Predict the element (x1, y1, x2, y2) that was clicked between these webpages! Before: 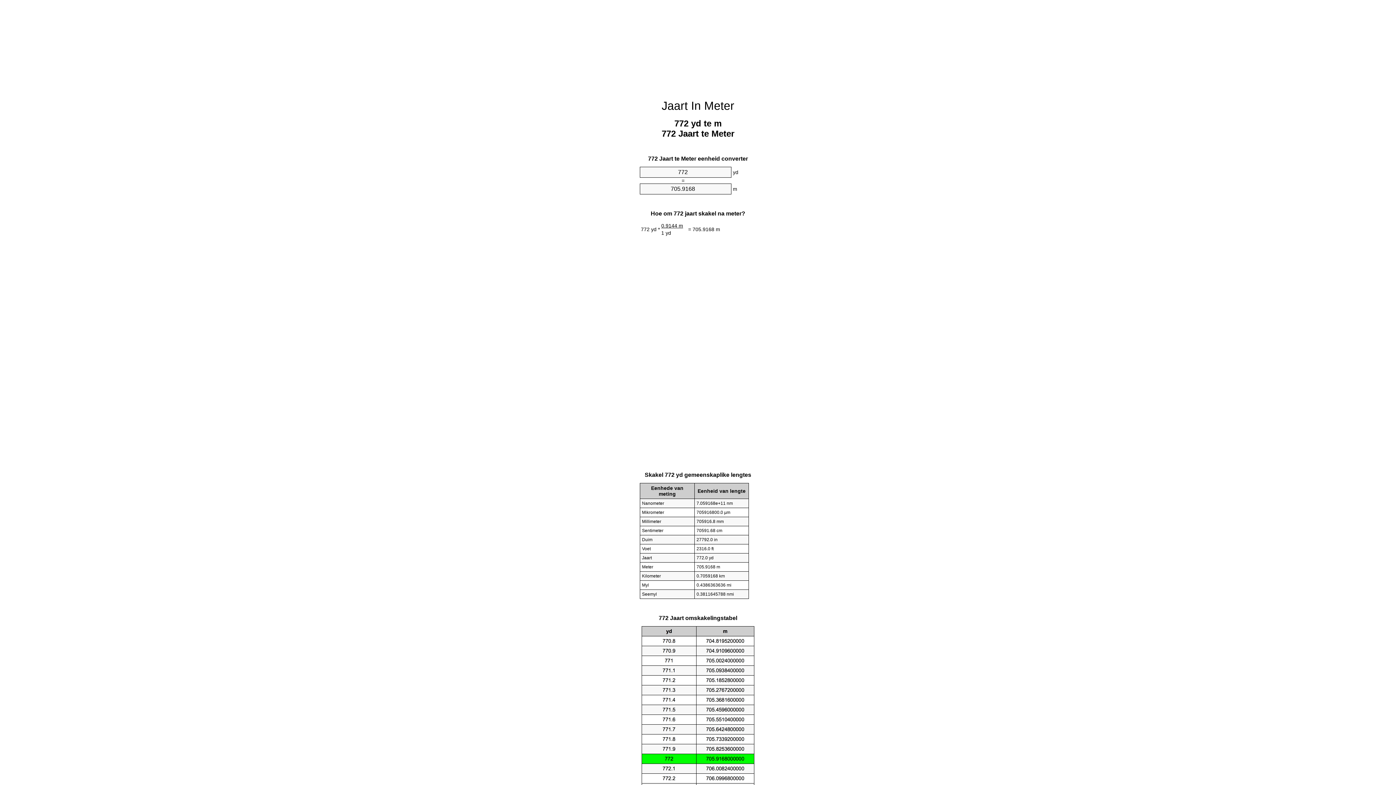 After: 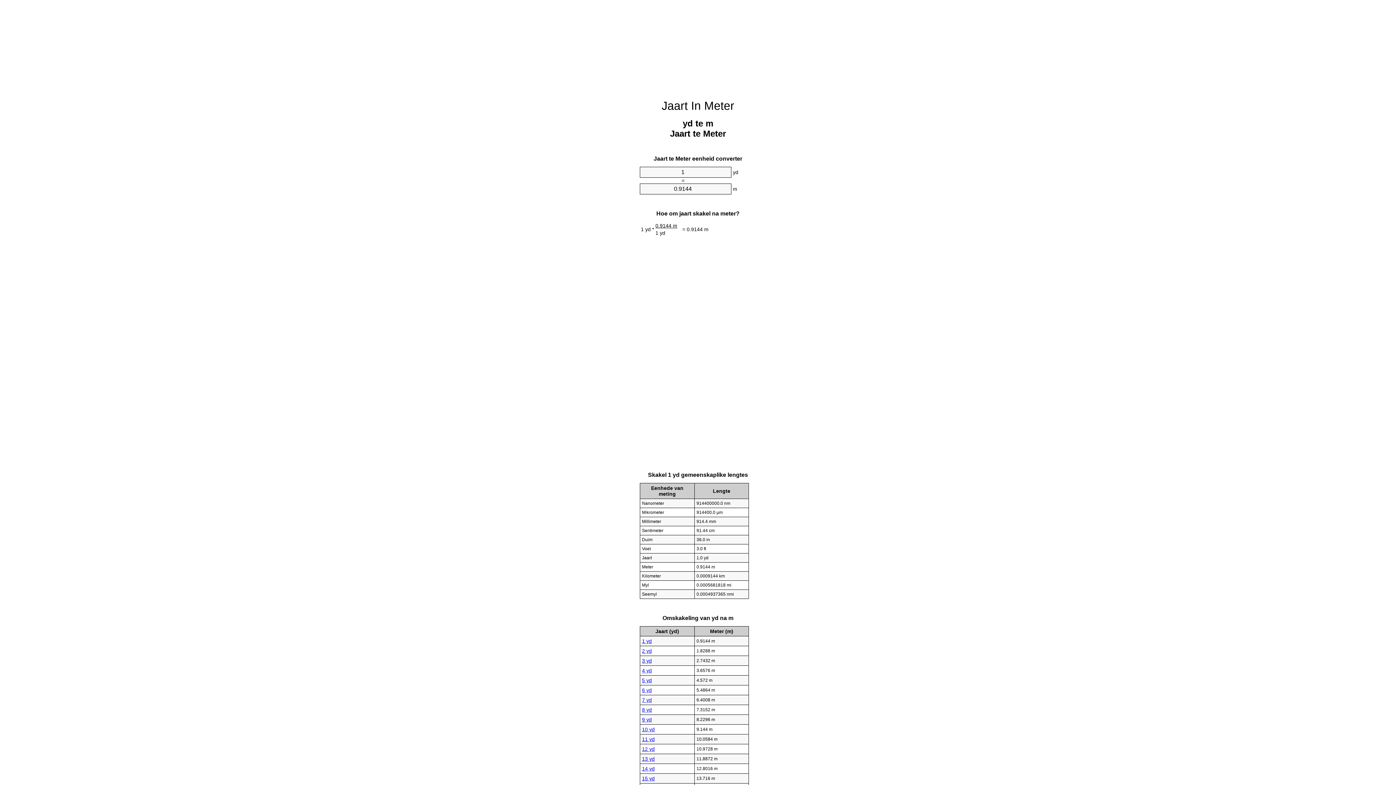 Action: label: Jaart In Meter bbox: (661, 99, 734, 112)